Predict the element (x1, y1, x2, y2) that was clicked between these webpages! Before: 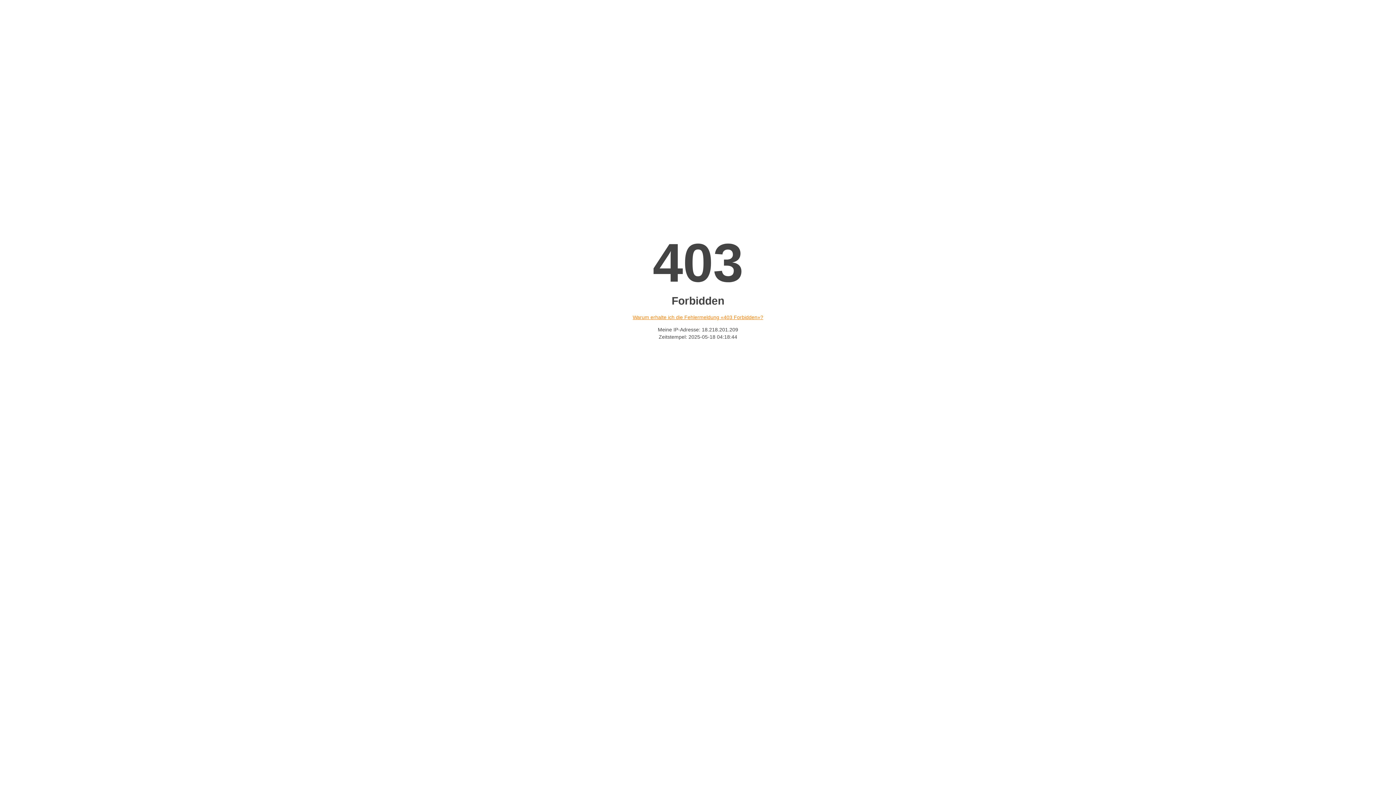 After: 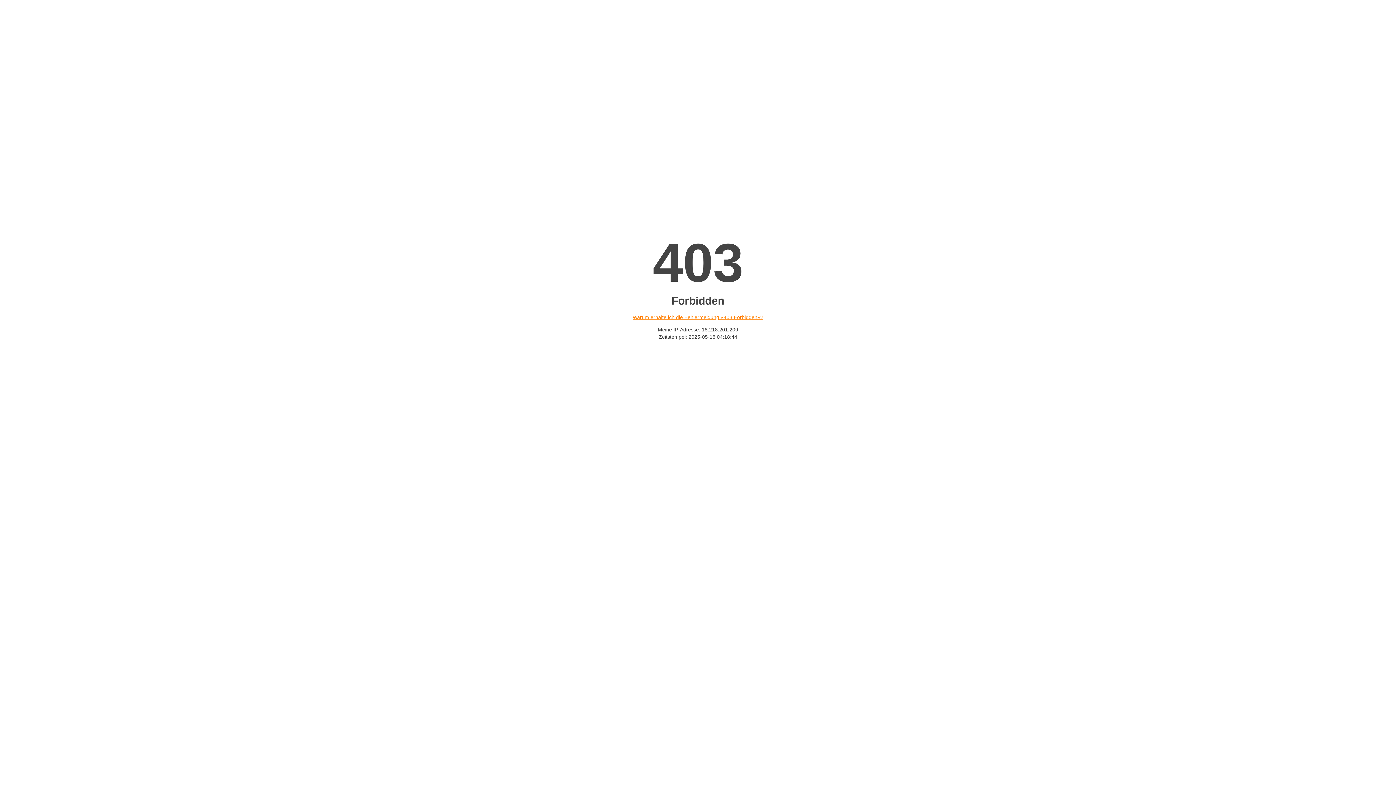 Action: bbox: (632, 314, 763, 320) label: Warum erhalte ich die Fehlermeldung «403 Forbidden»?